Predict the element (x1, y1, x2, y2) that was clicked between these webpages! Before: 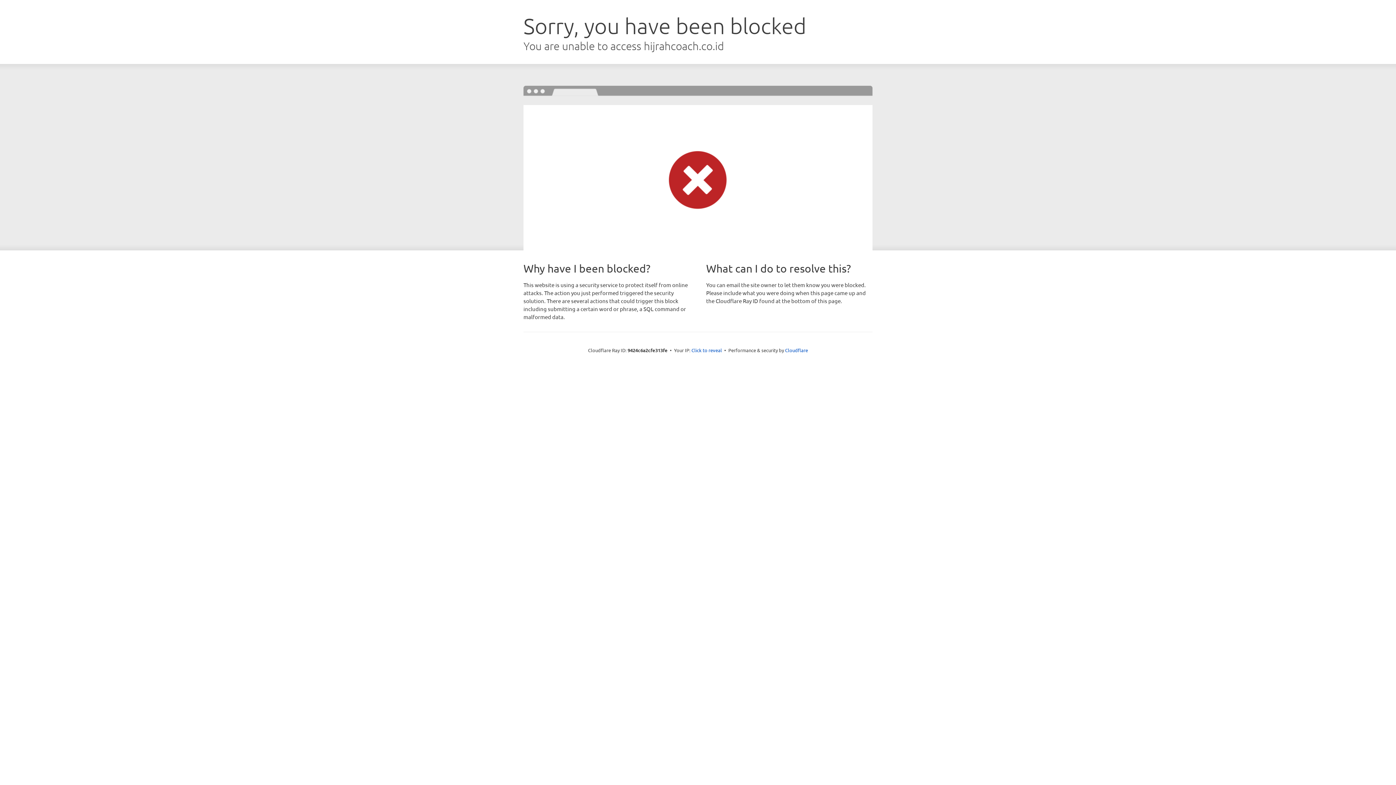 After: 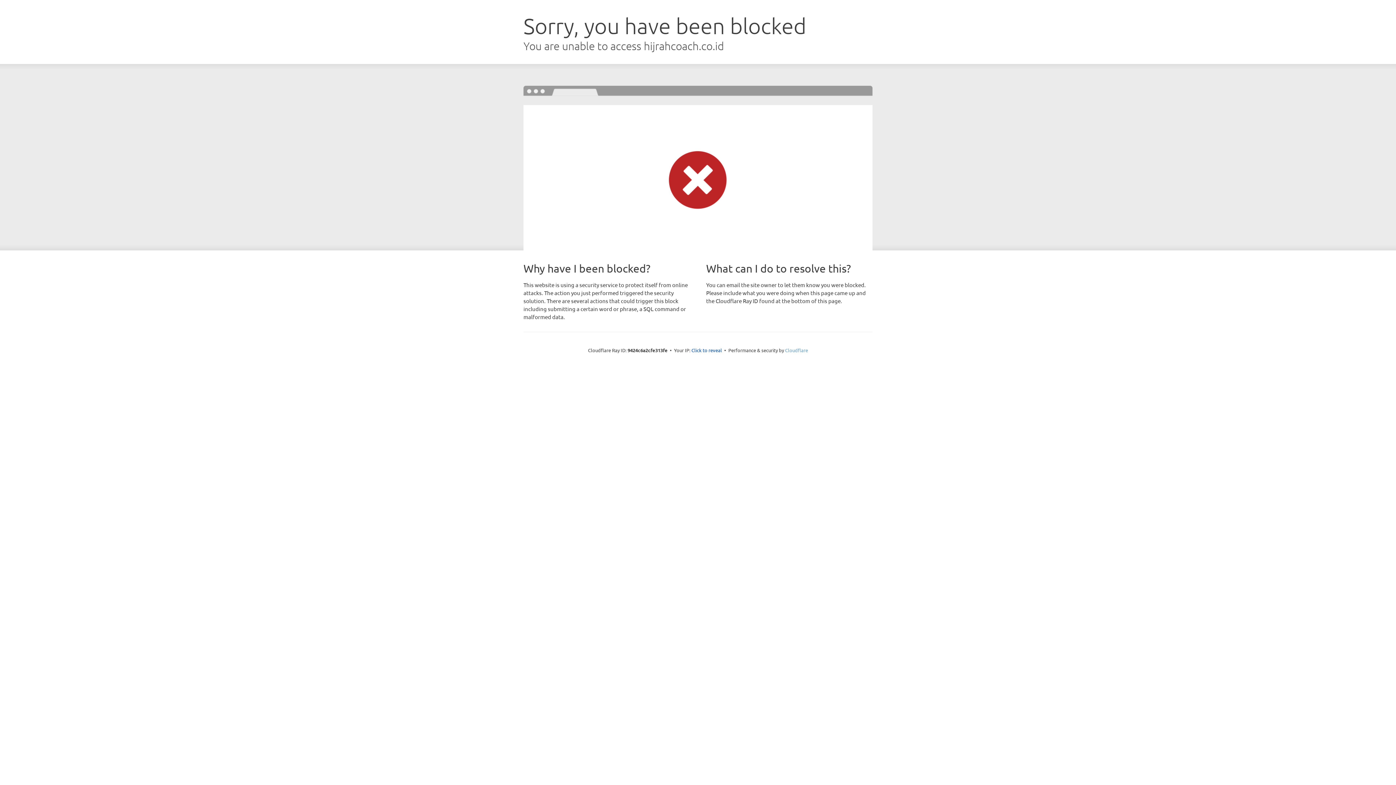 Action: bbox: (785, 347, 808, 353) label: Cloudflare